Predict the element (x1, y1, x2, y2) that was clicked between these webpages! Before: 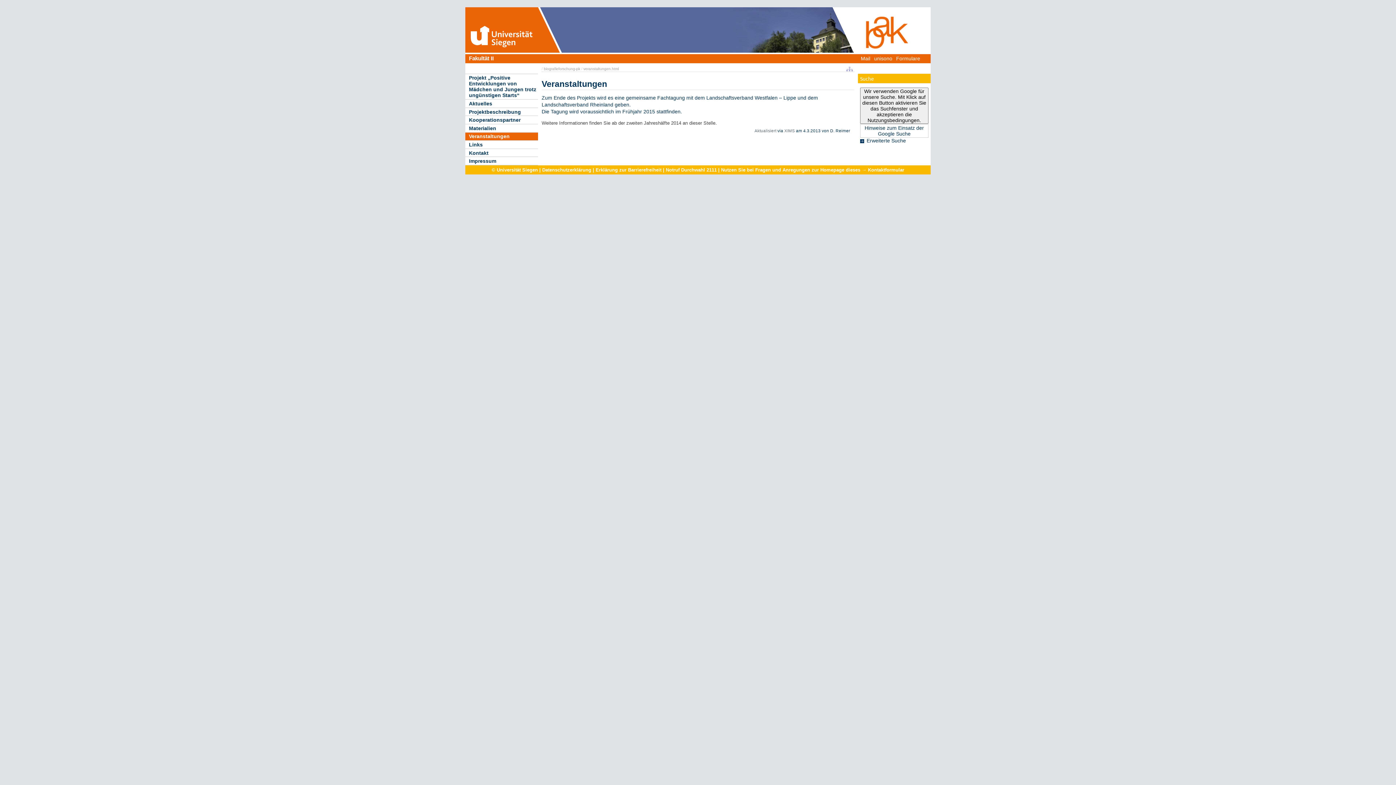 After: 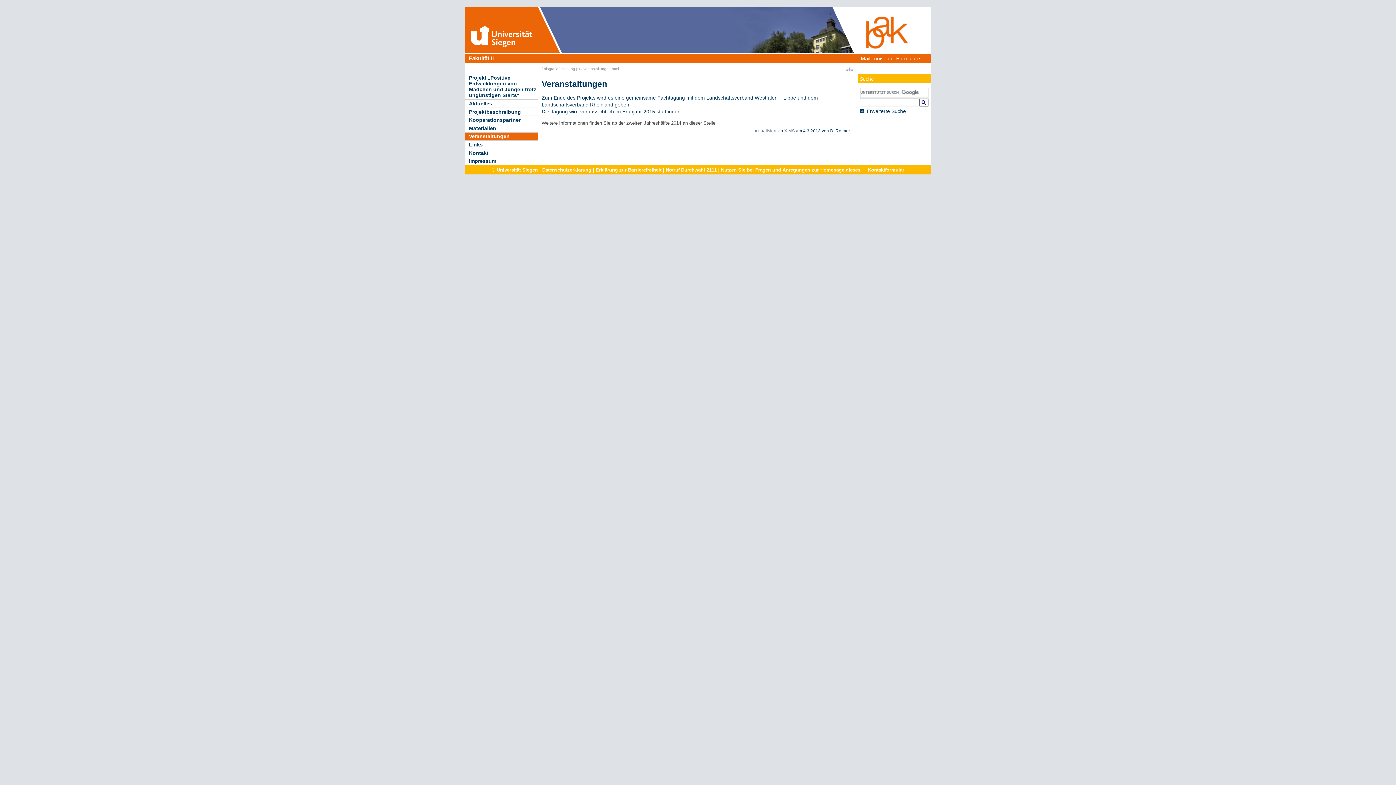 Action: label: Wir verwenden Google für unsere Suche. Mit Klick auf diesen Button aktivieren Sie das Suchfenster und akzeptieren die Nutzungsbedingungen. bbox: (860, 87, 928, 123)